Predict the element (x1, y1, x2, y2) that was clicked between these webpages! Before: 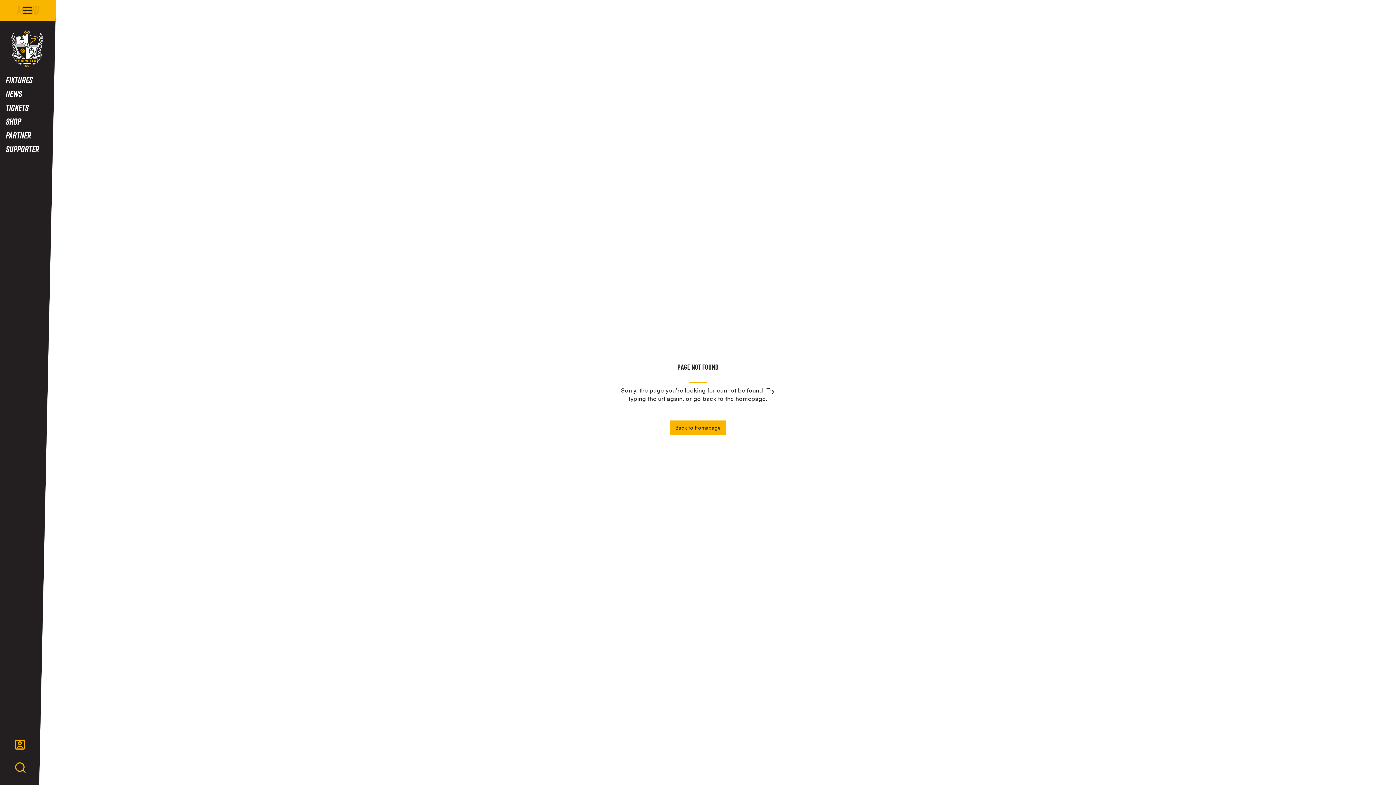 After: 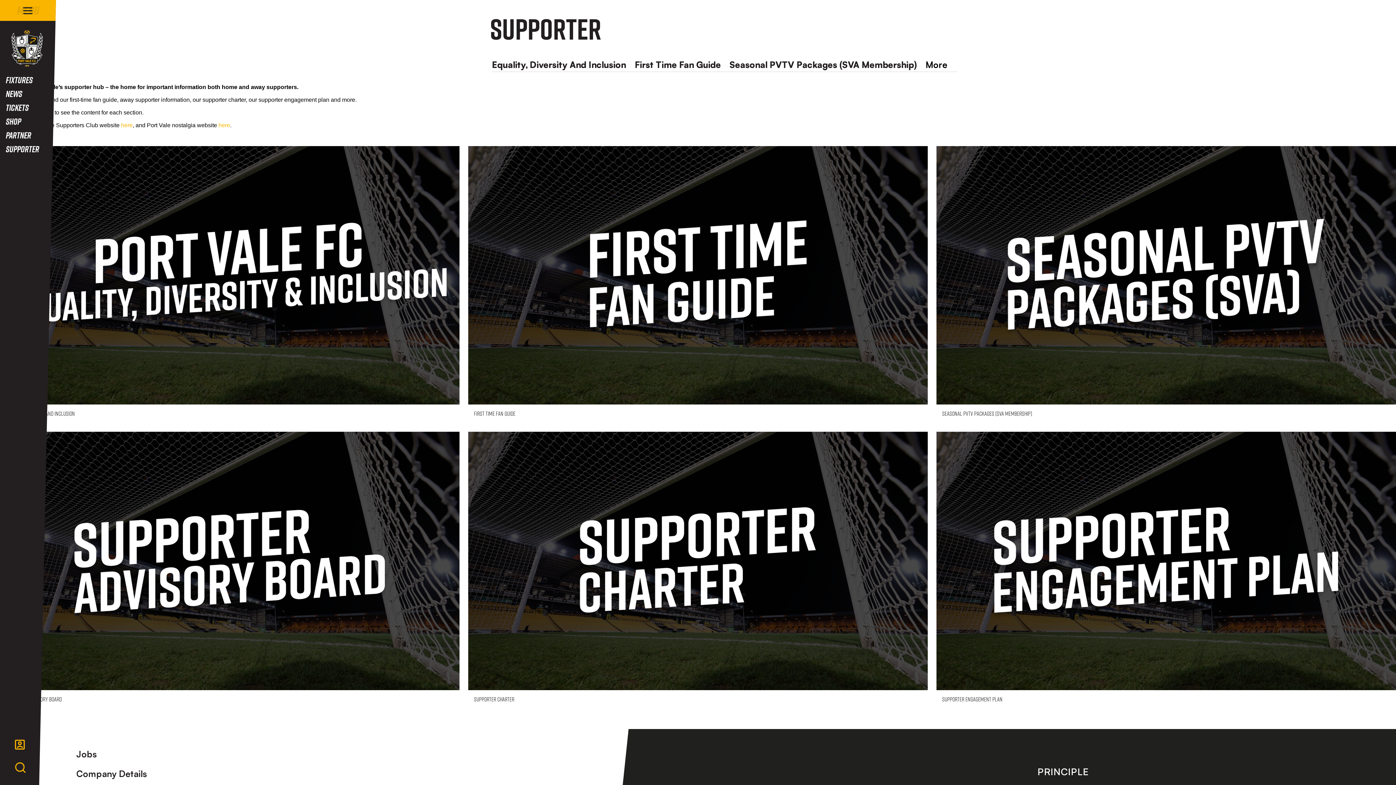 Action: bbox: (5, 142, 50, 156) label: Supporter